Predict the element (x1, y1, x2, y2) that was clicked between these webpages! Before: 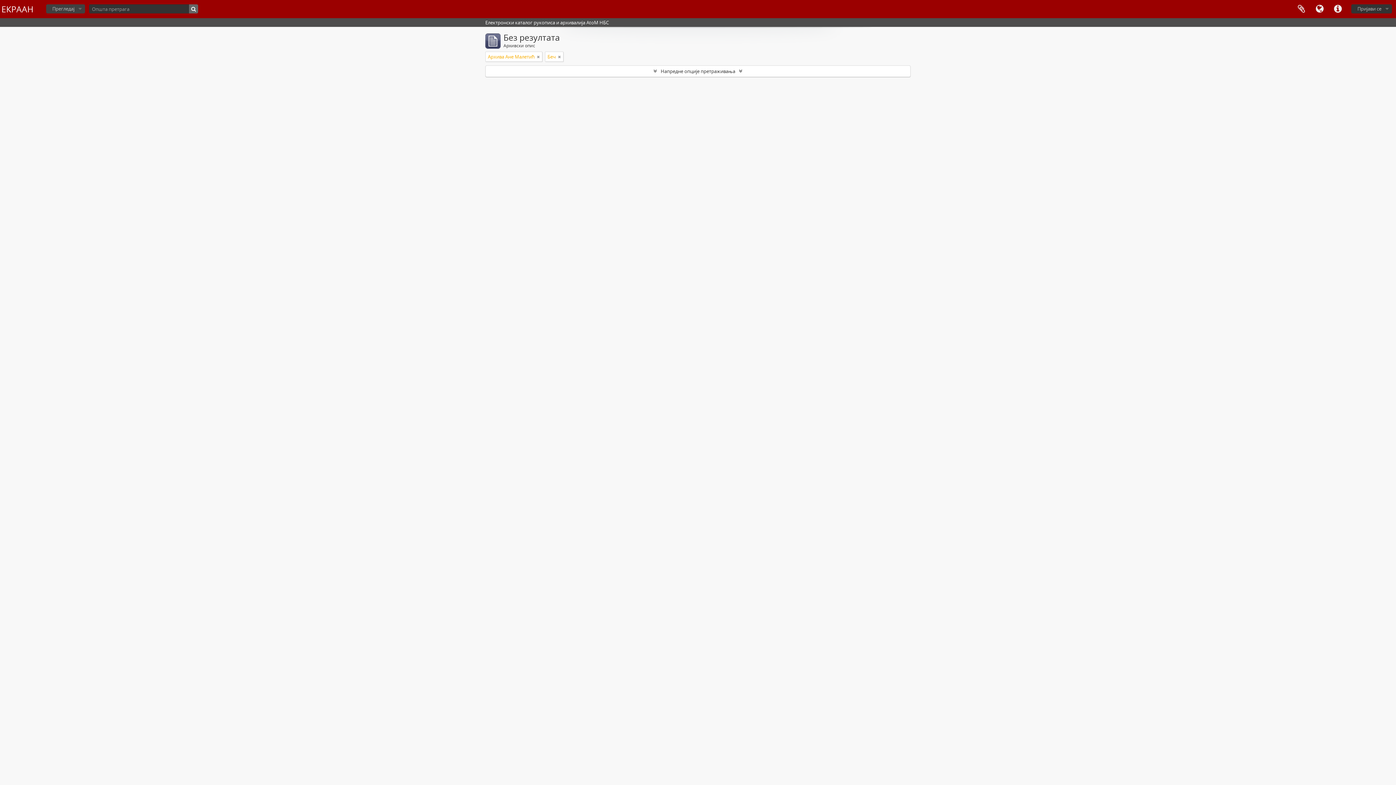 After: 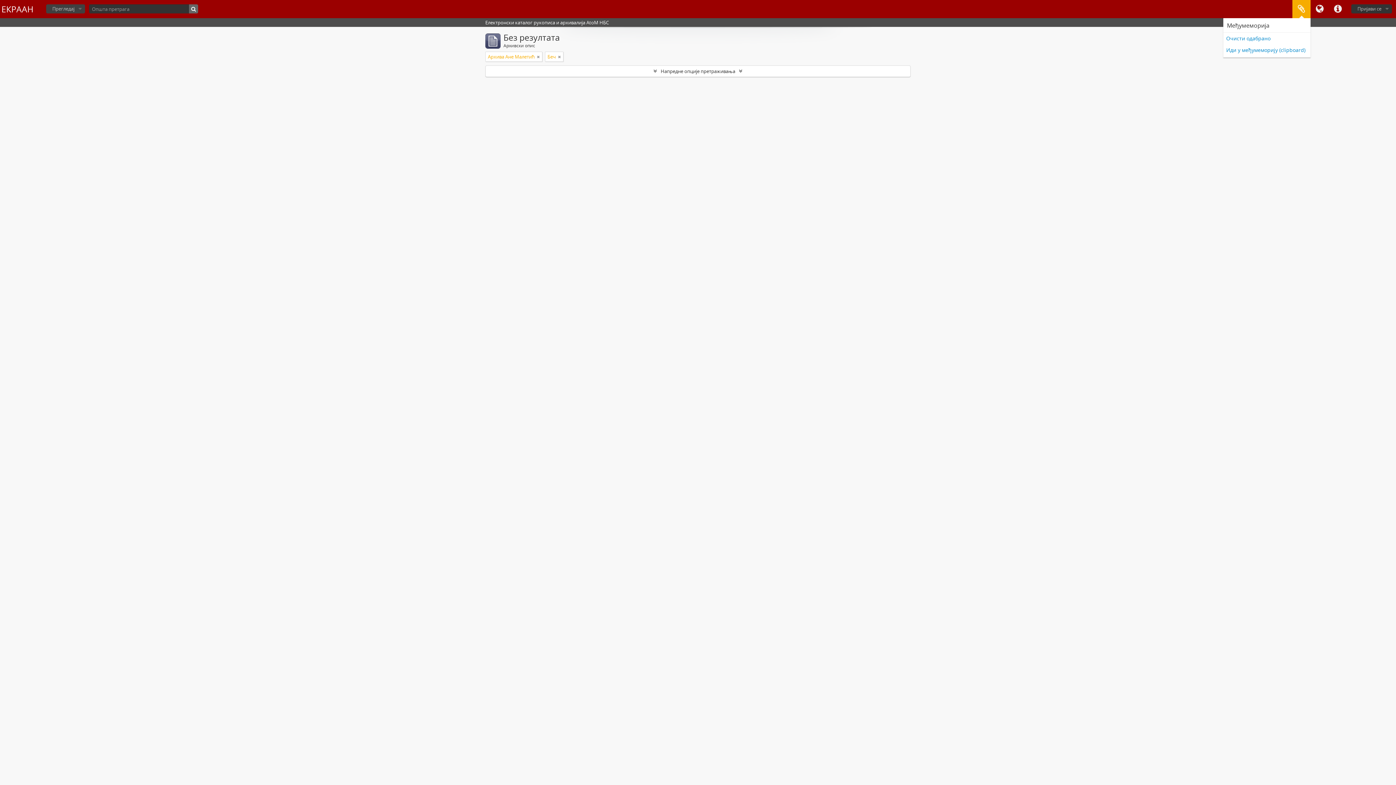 Action: label: Међумеморија bbox: (1292, 0, 1310, 18)